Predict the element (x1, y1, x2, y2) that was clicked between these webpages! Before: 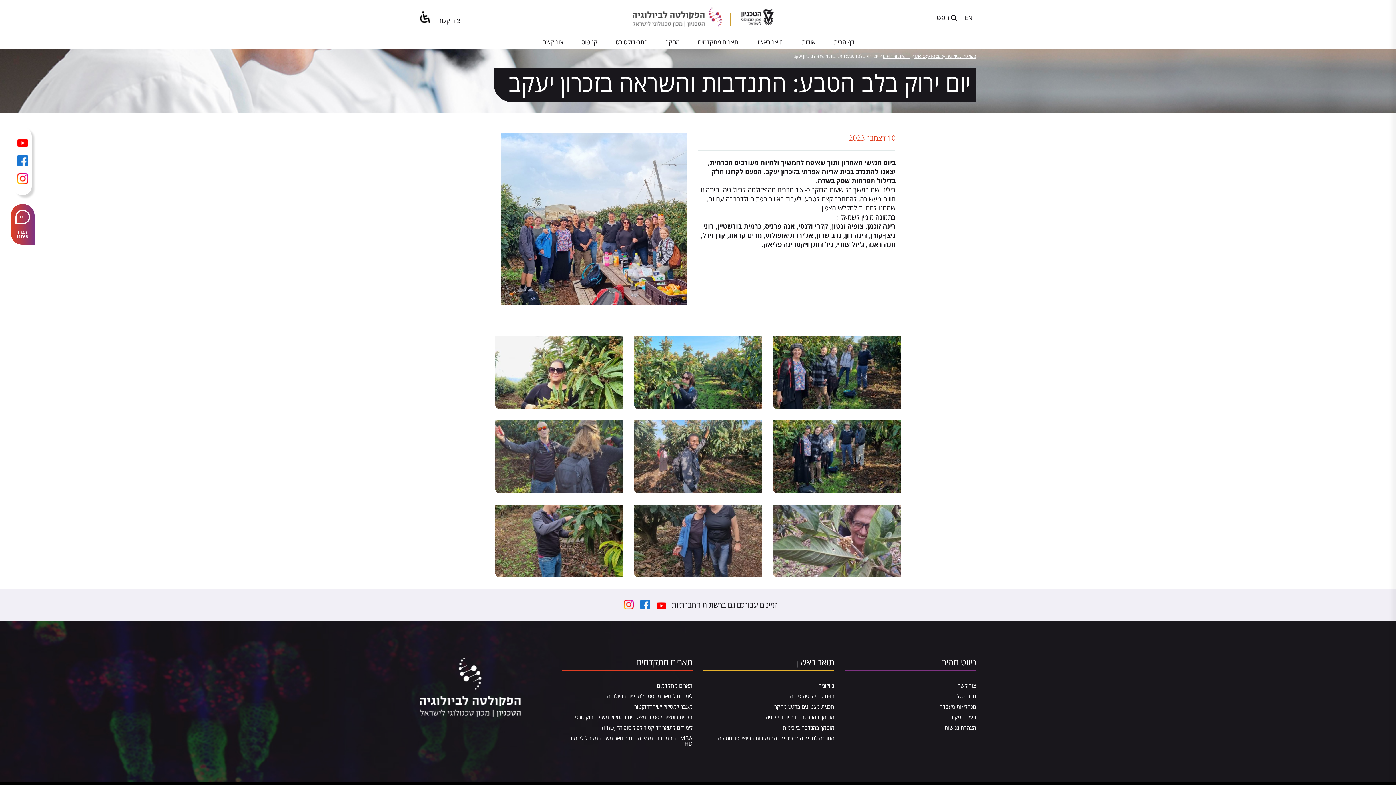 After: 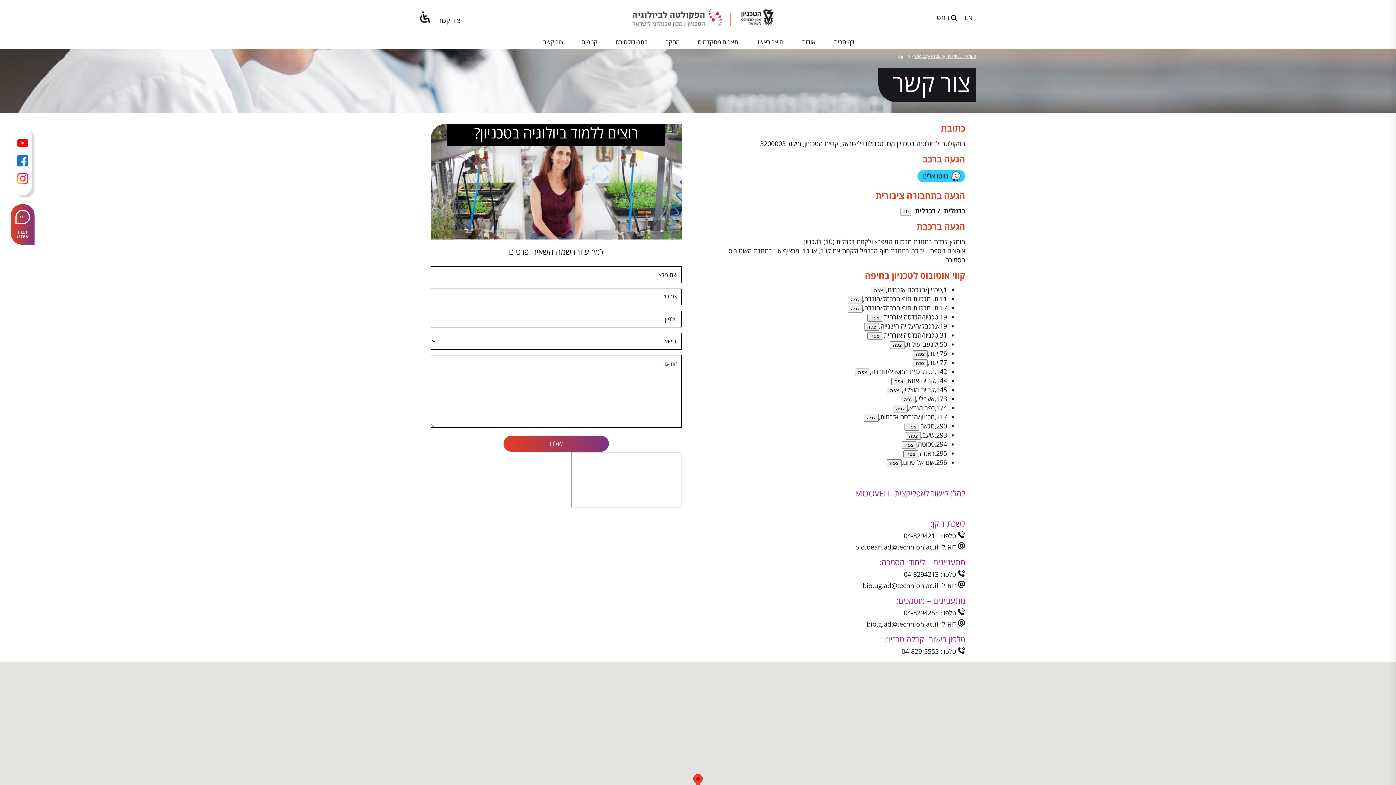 Action: label: צור קשר bbox: (845, 680, 976, 691)